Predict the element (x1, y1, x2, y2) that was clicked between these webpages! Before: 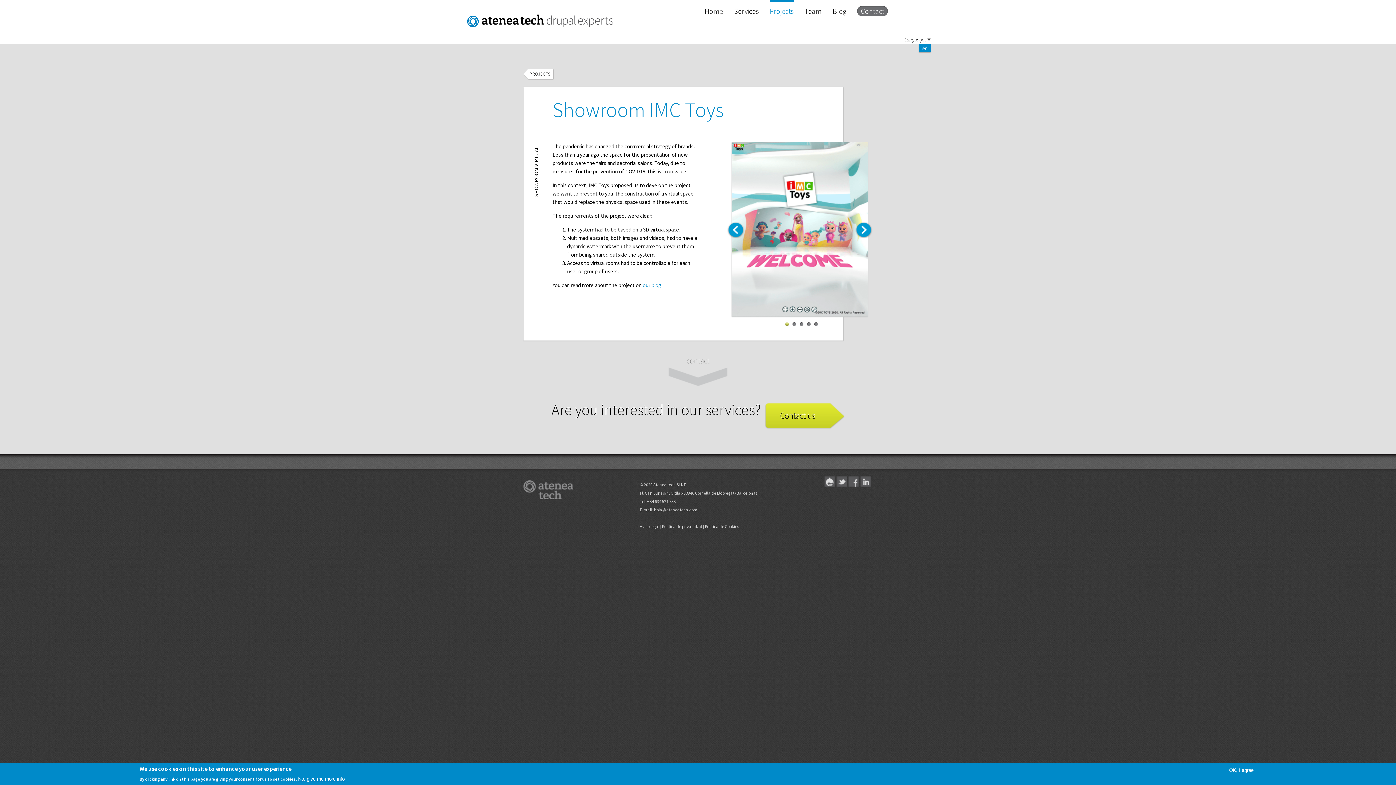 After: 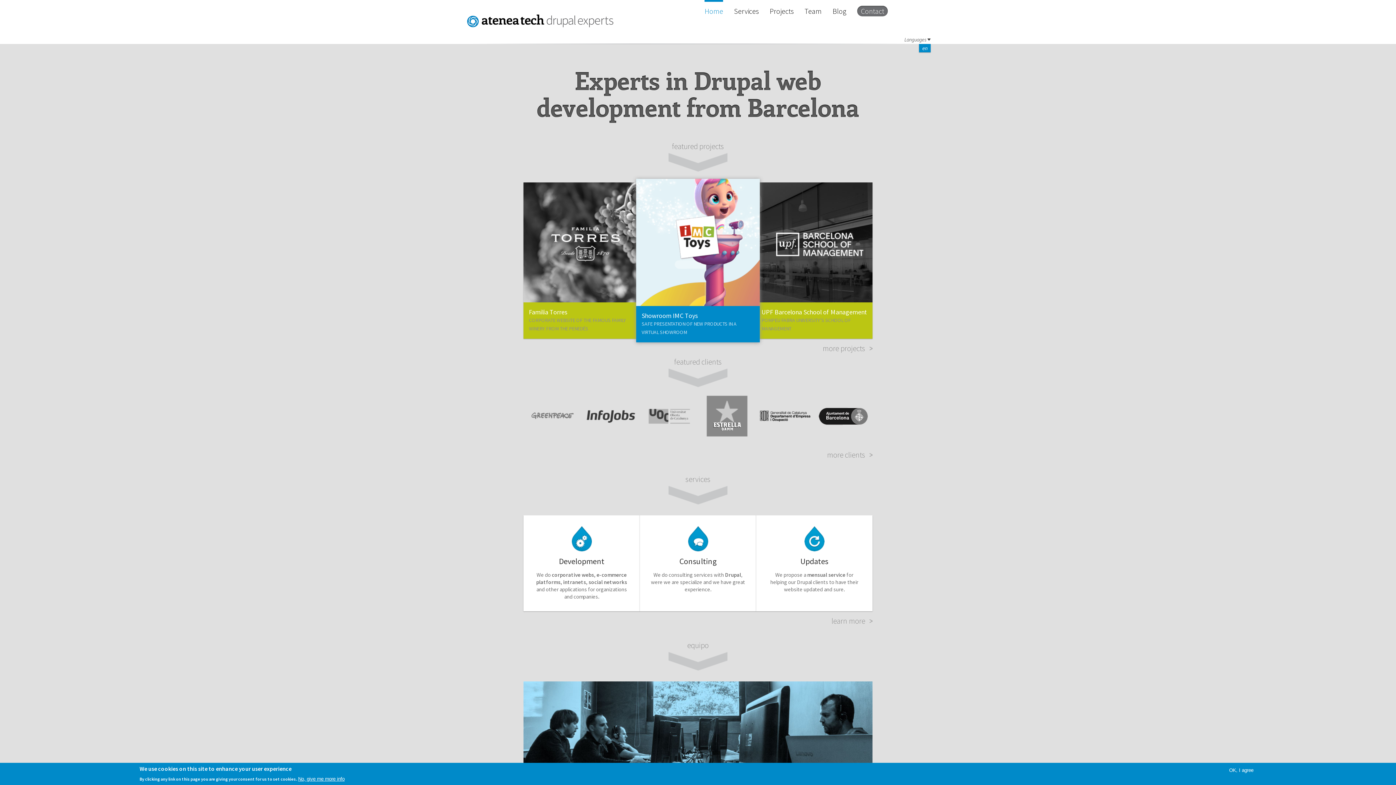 Action: bbox: (467, 14, 613, 29)